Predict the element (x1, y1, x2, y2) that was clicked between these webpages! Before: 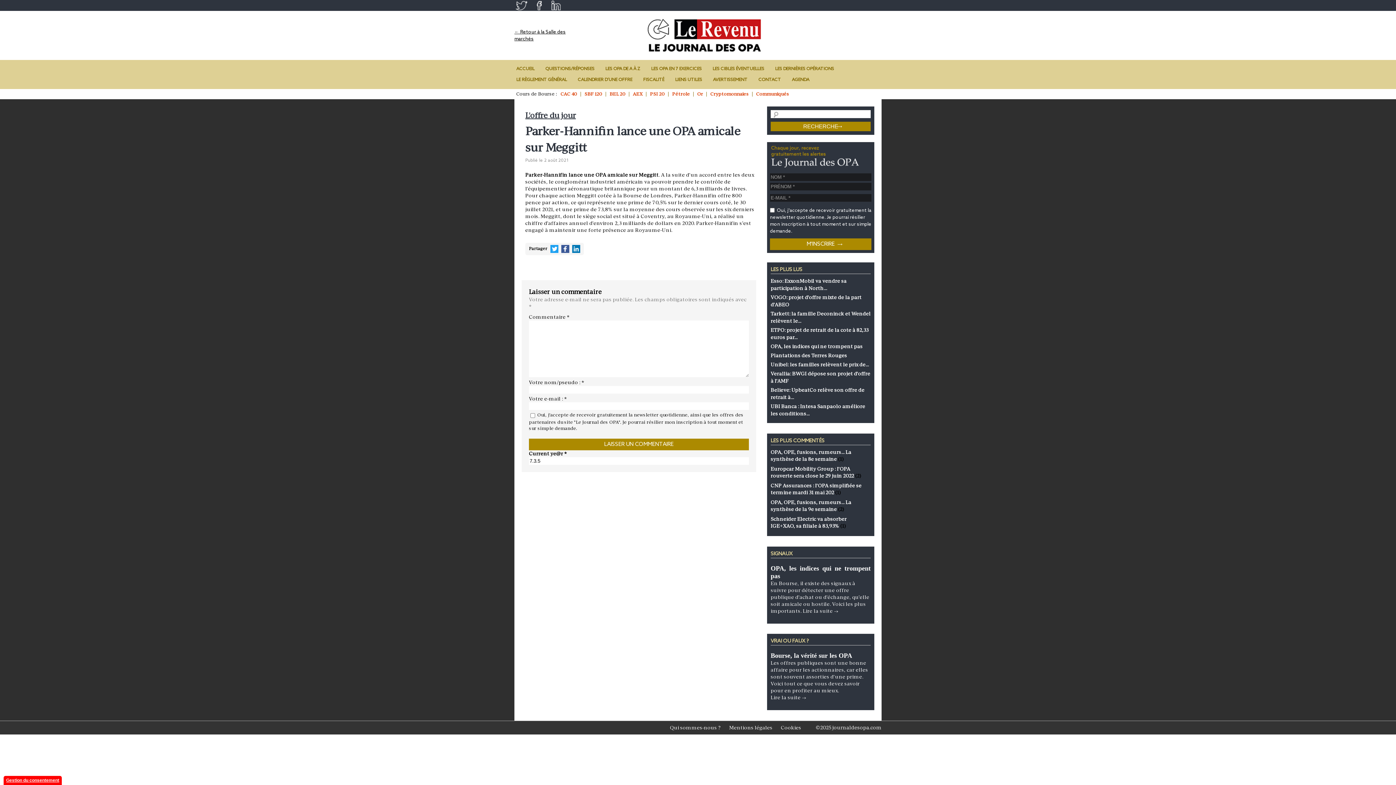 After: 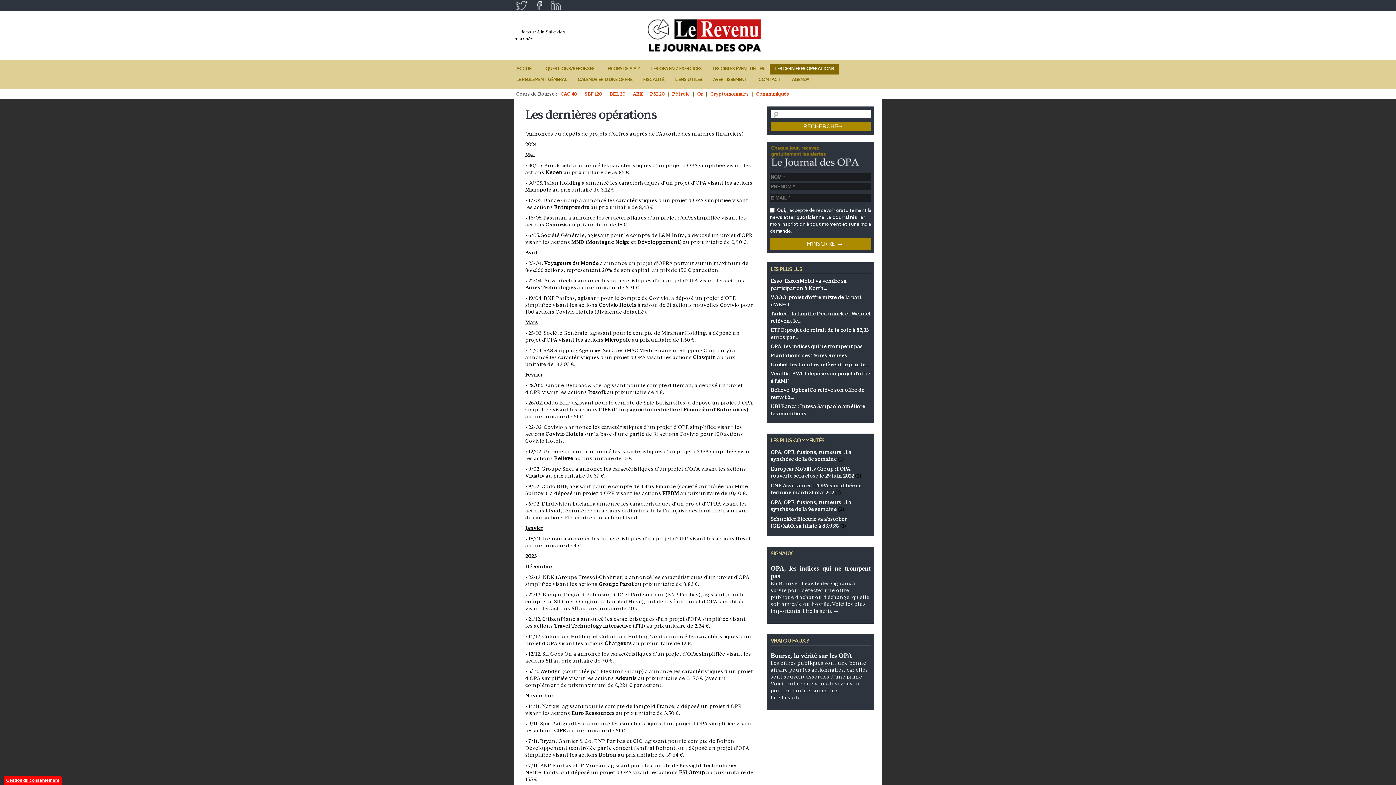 Action: label: LES DERNIÈRES OPÉRATIONS bbox: (769, 63, 839, 74)